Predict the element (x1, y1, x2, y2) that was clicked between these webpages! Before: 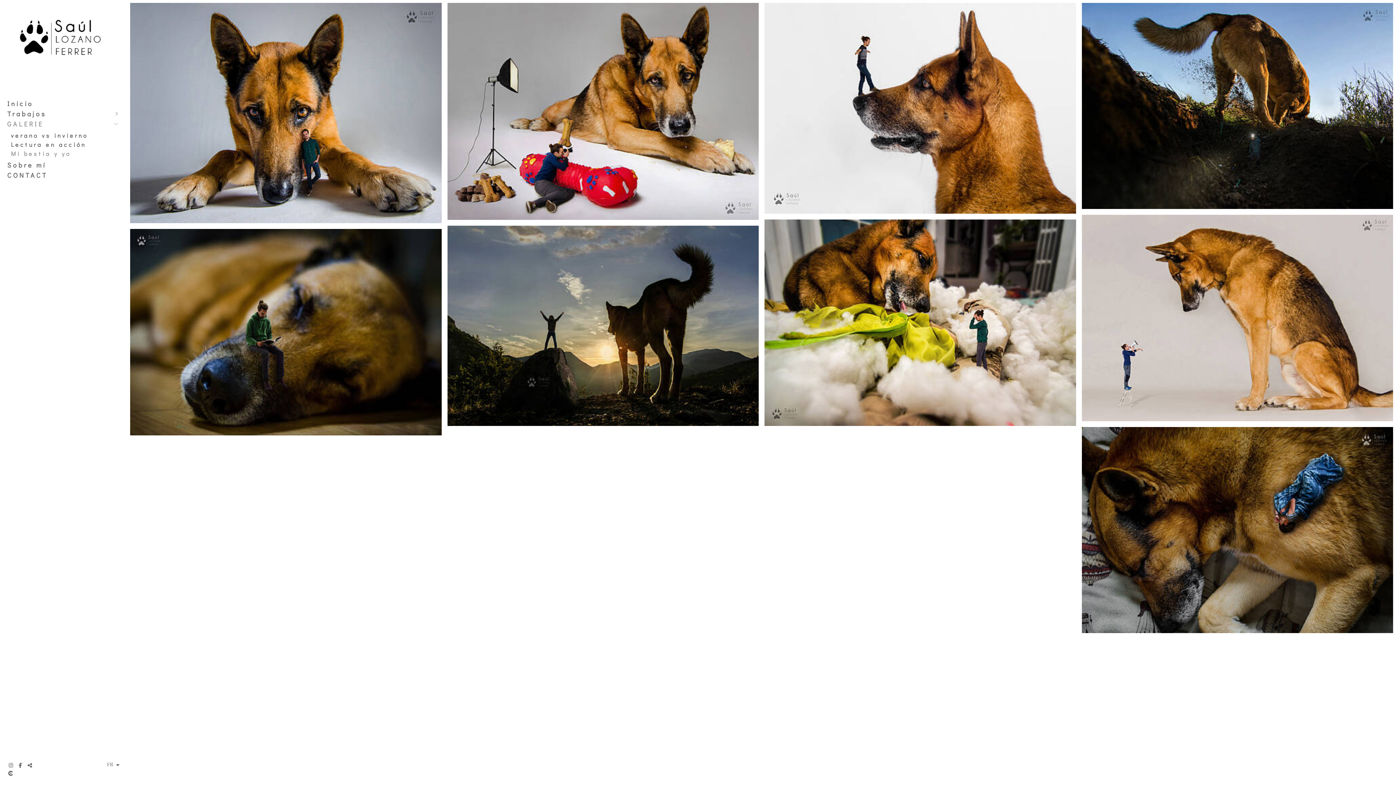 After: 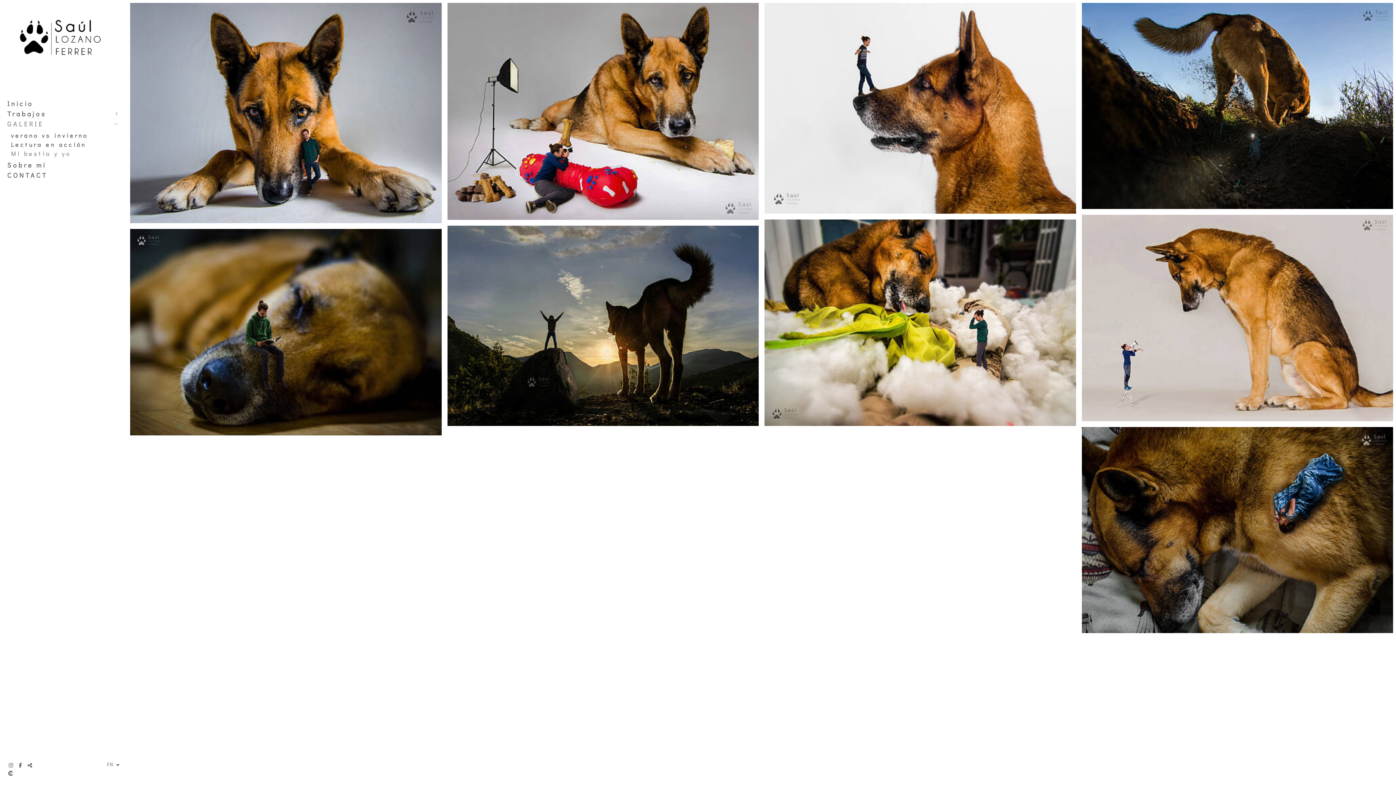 Action: label: Mi bestia y yo bbox: (7, 149, 109, 158)